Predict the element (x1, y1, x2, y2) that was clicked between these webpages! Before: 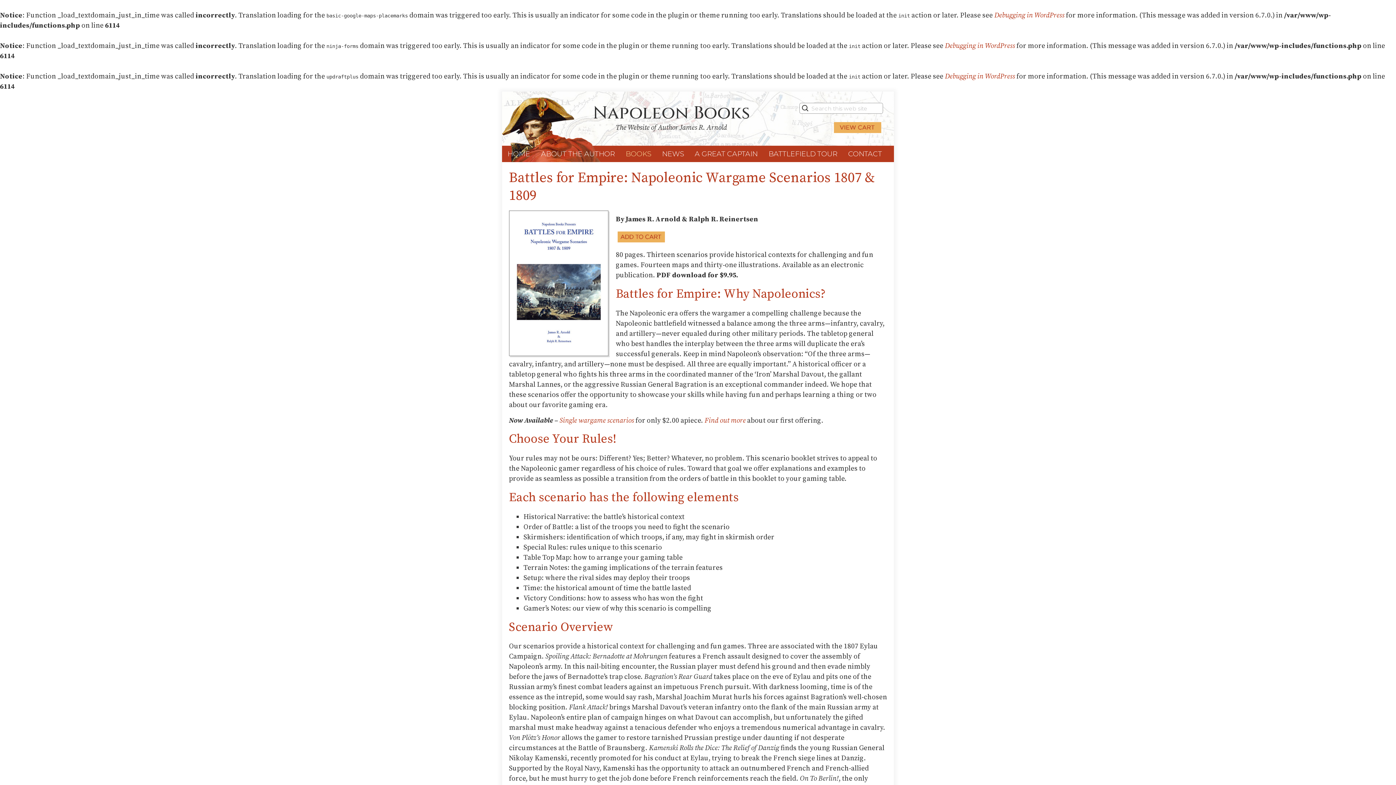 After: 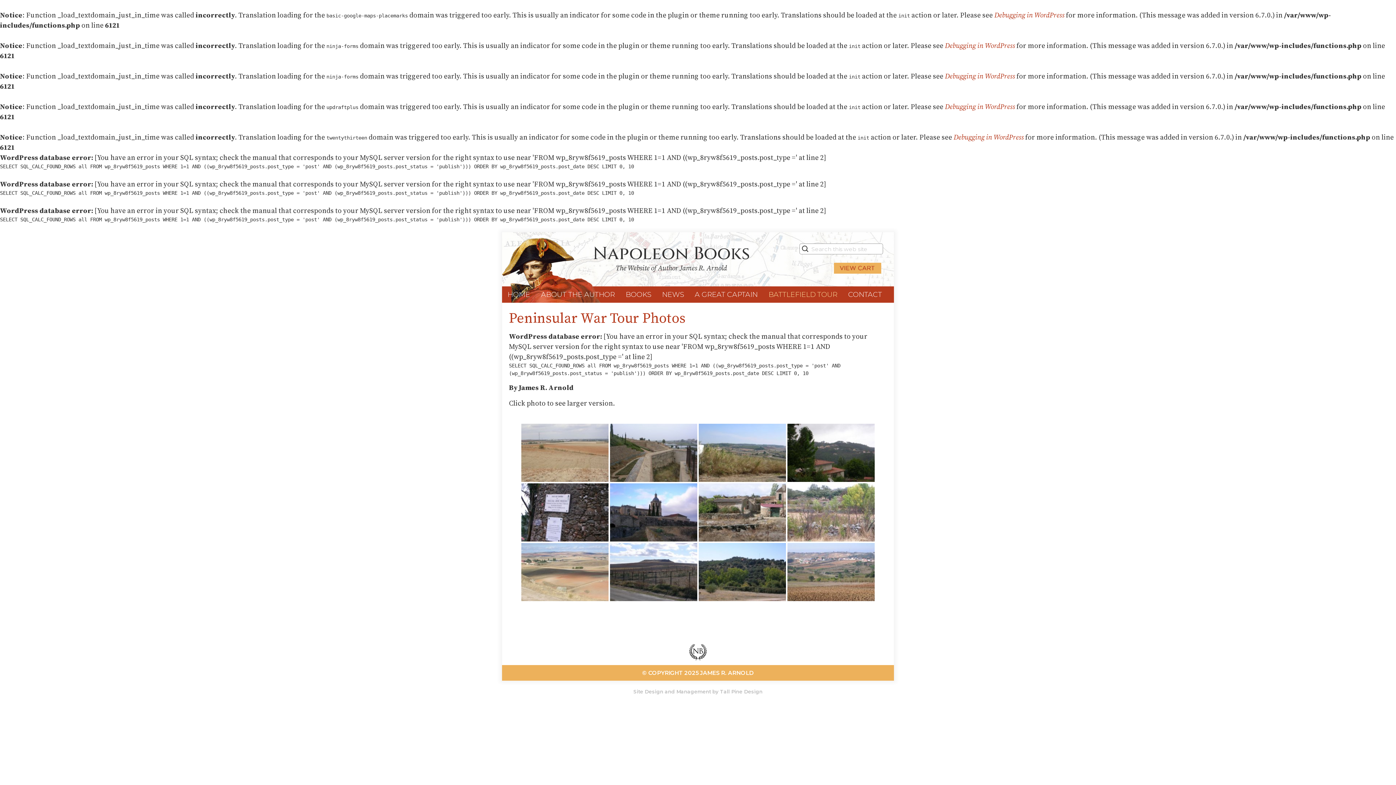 Action: bbox: (763, 145, 842, 162) label: BATTLEFIELD TOUR